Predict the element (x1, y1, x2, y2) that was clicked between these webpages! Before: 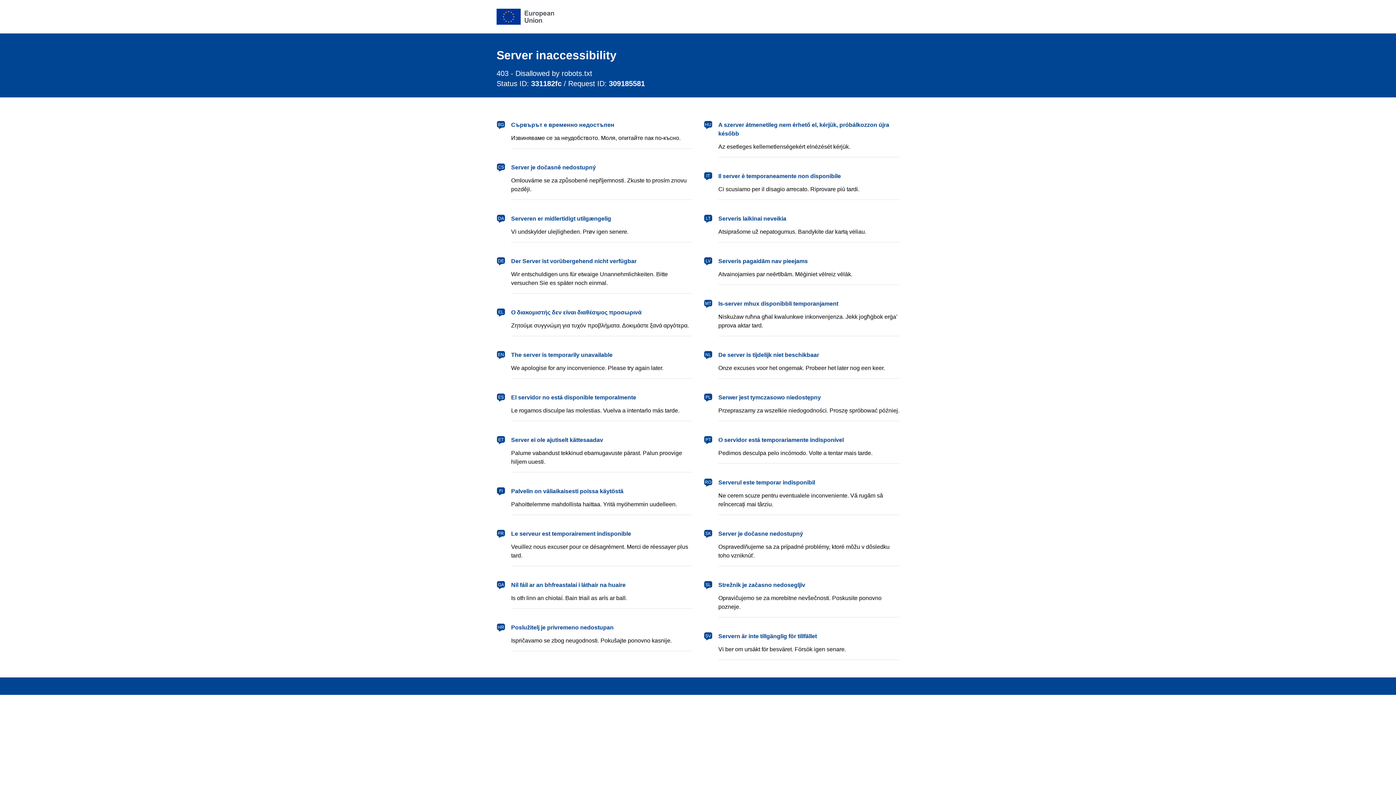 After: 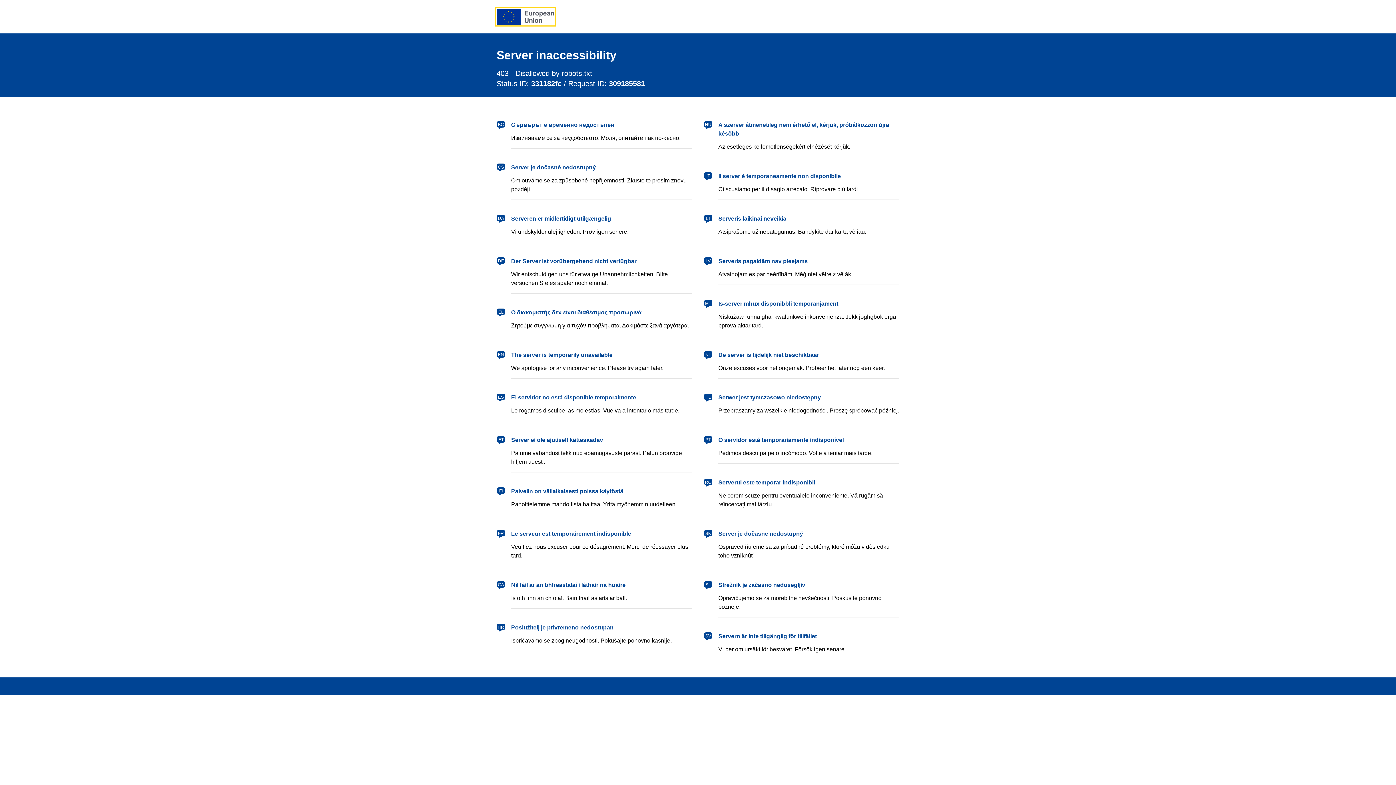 Action: label: European Union bbox: (496, 8, 554, 24)